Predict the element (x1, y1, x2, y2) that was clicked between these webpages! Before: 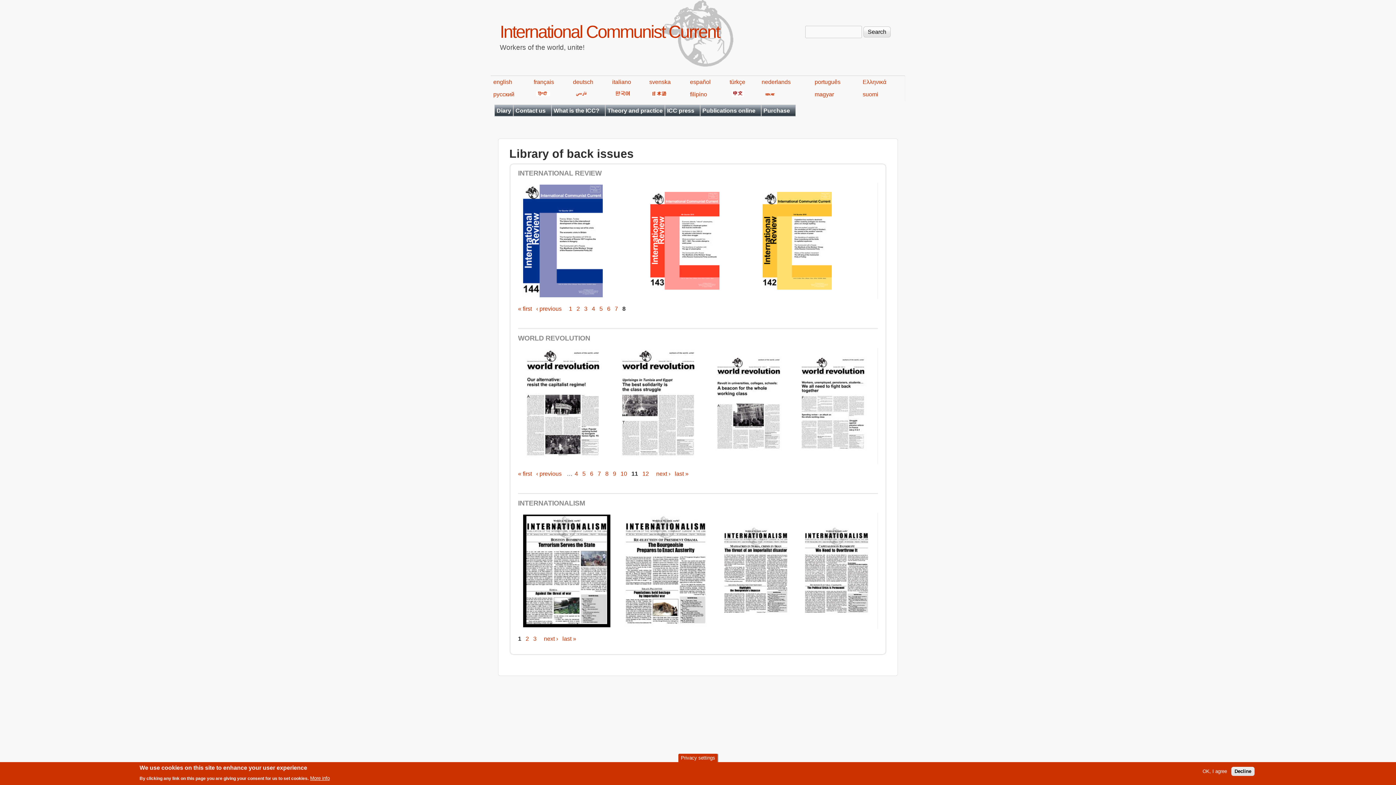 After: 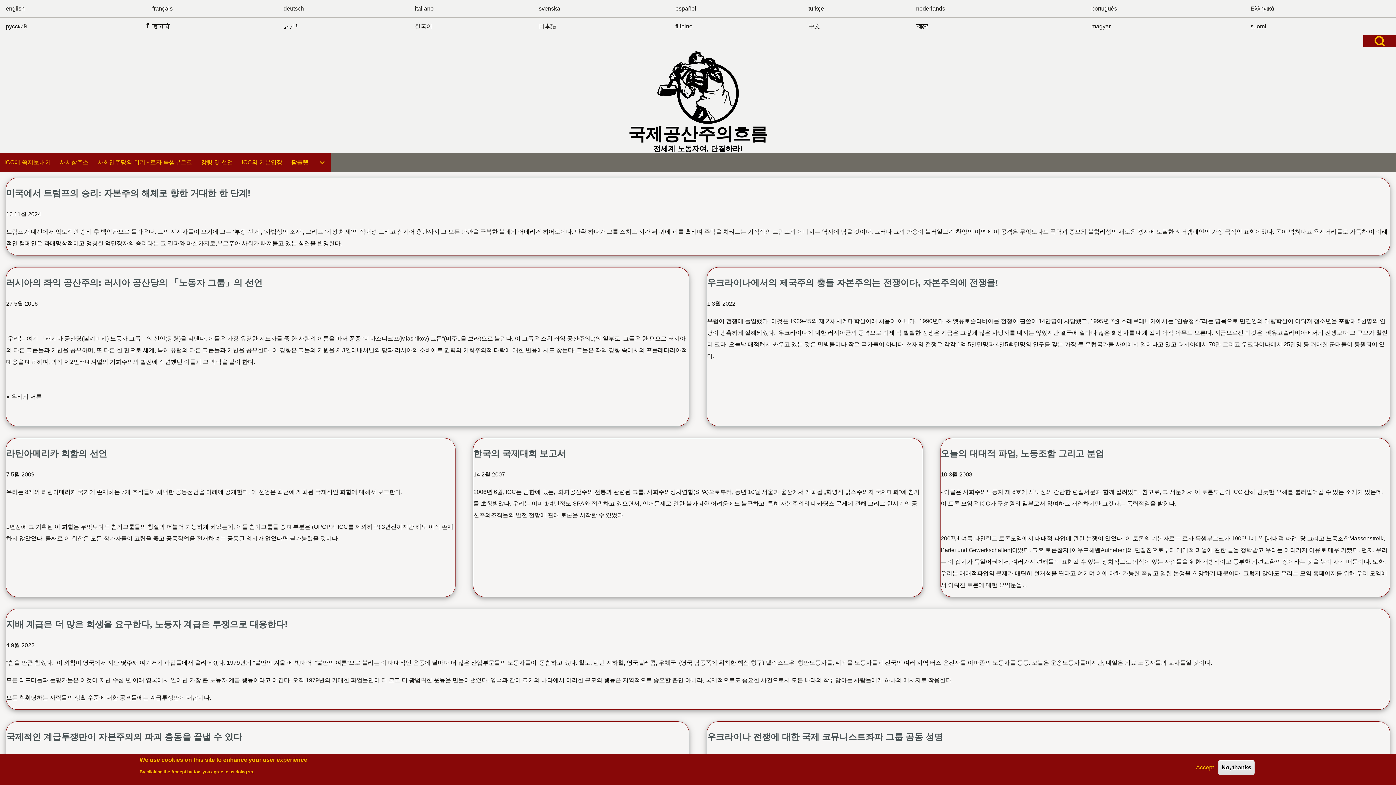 Action: bbox: (612, 91, 630, 97)